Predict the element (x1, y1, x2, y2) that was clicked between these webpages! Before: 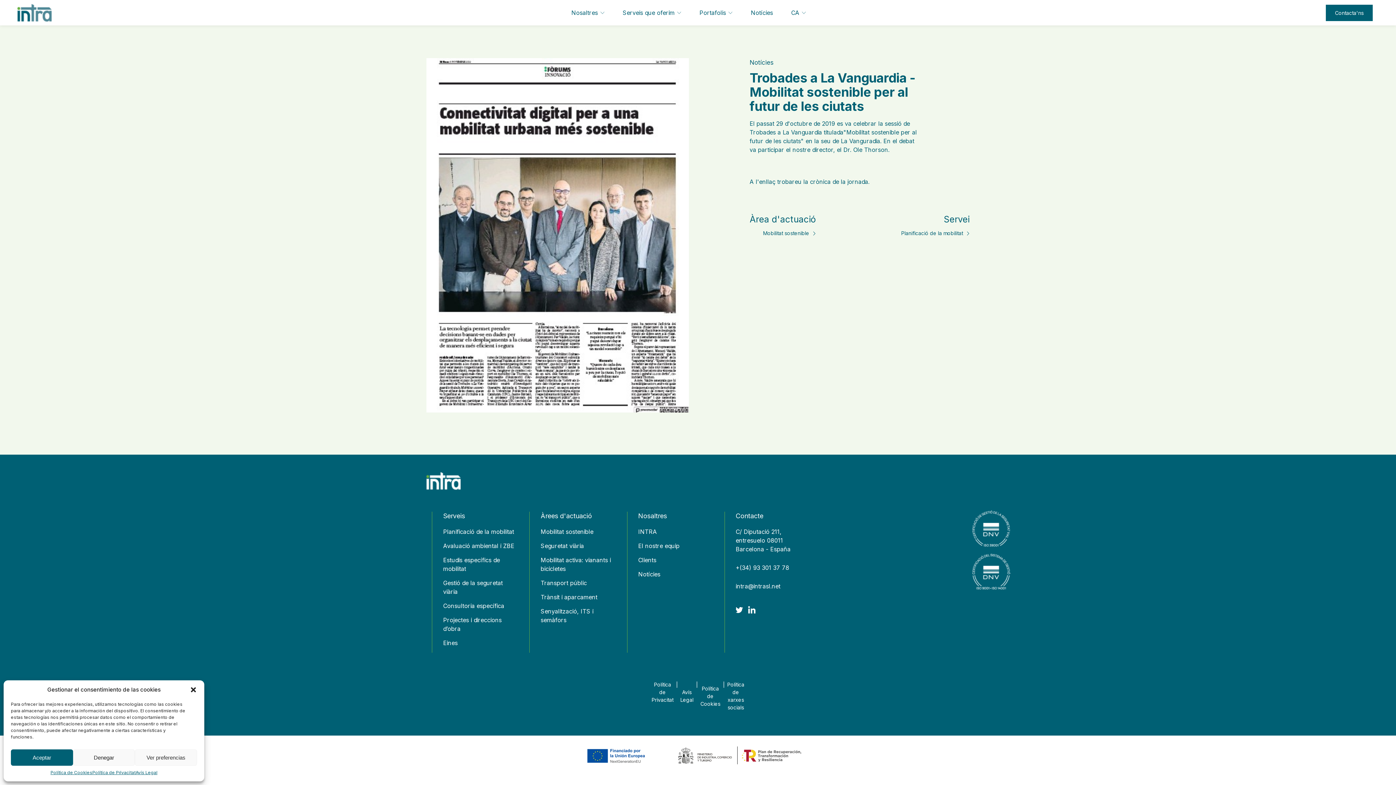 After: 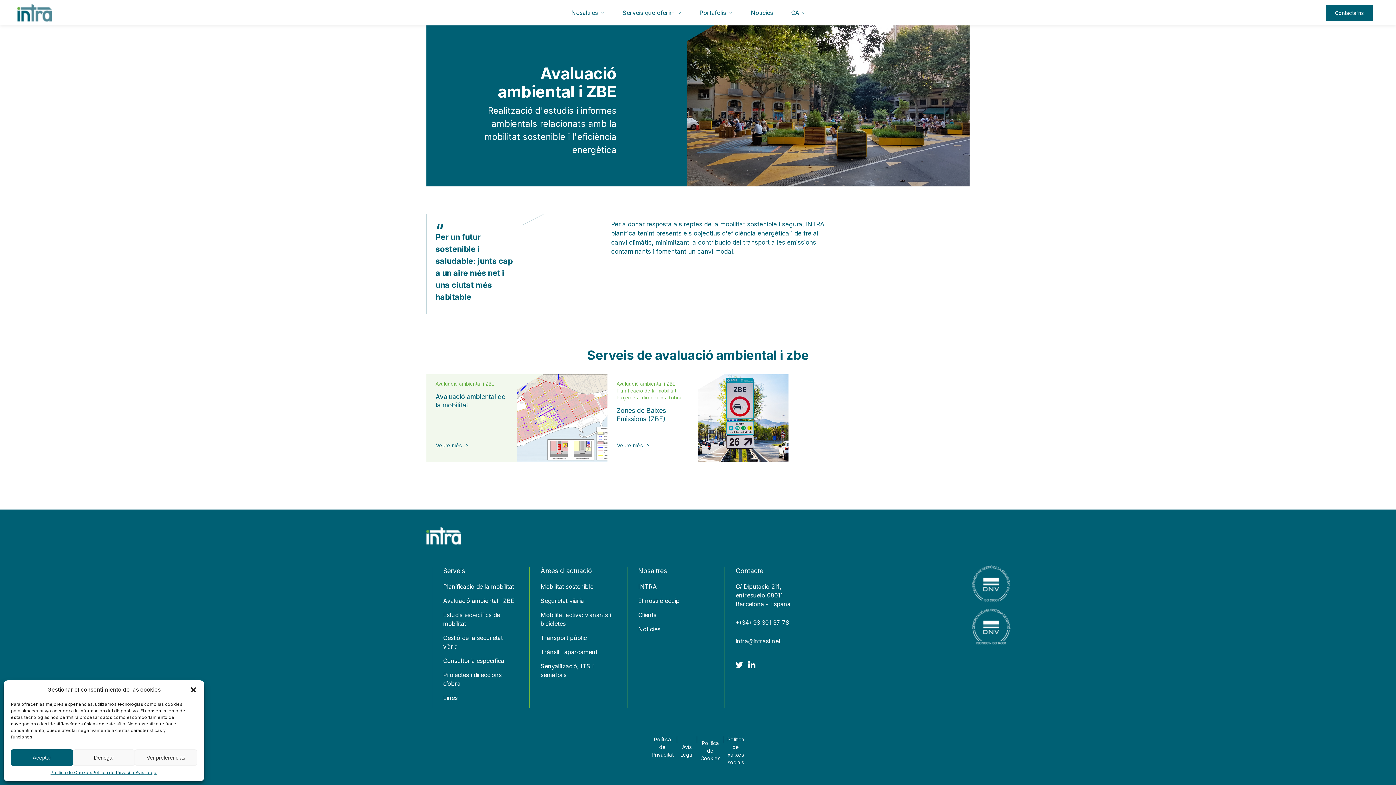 Action: bbox: (443, 541, 518, 550) label: Avaluació ambiental i ZBE